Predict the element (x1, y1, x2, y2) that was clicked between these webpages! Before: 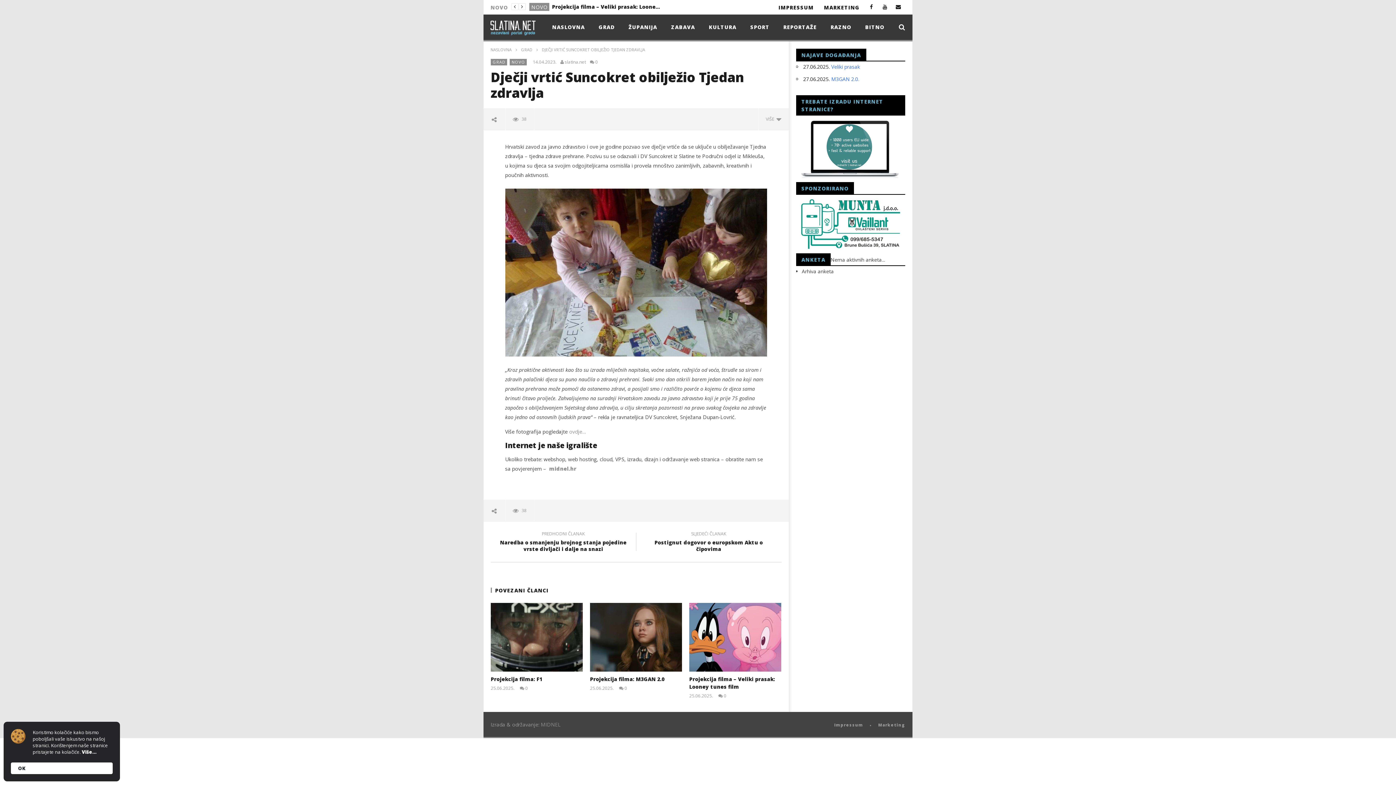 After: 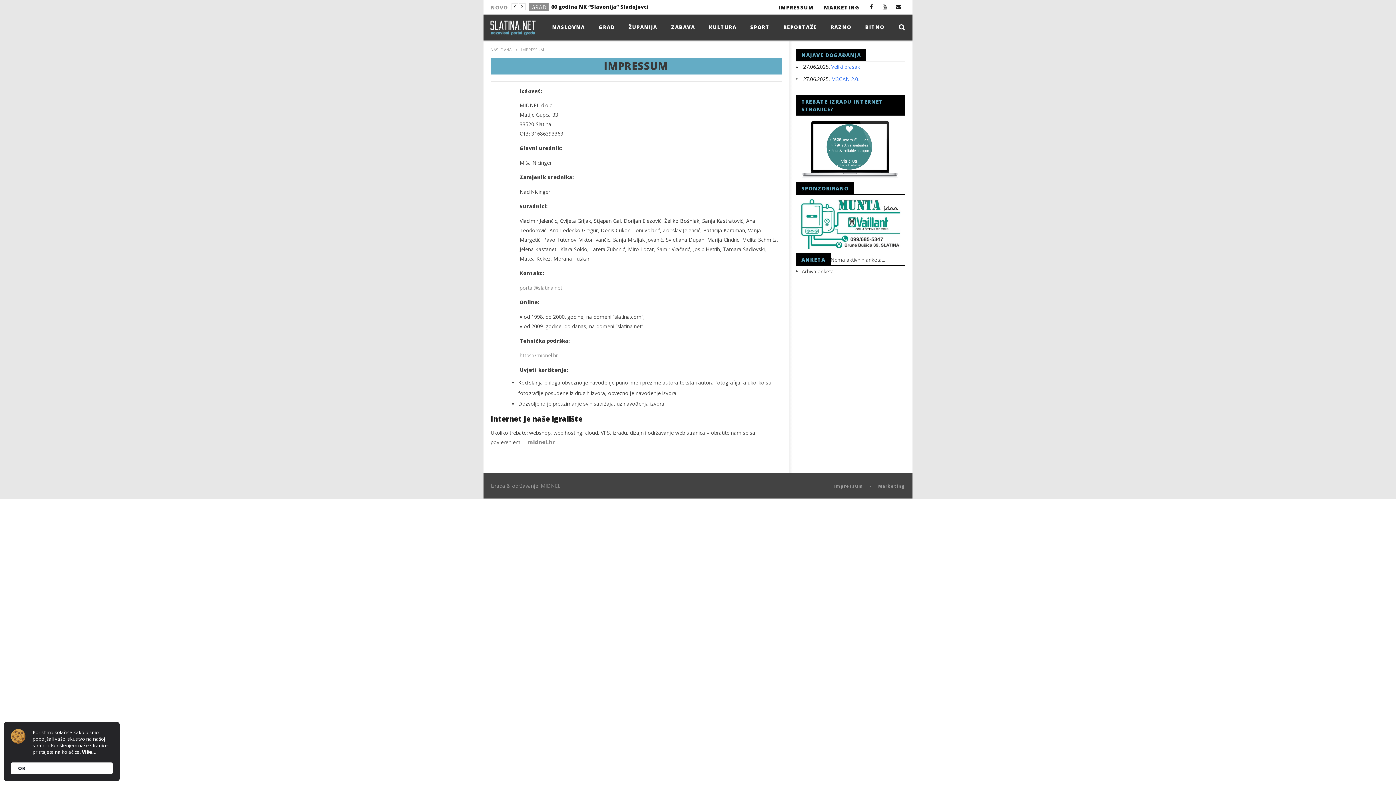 Action: label: Impressum bbox: (834, 722, 863, 728)